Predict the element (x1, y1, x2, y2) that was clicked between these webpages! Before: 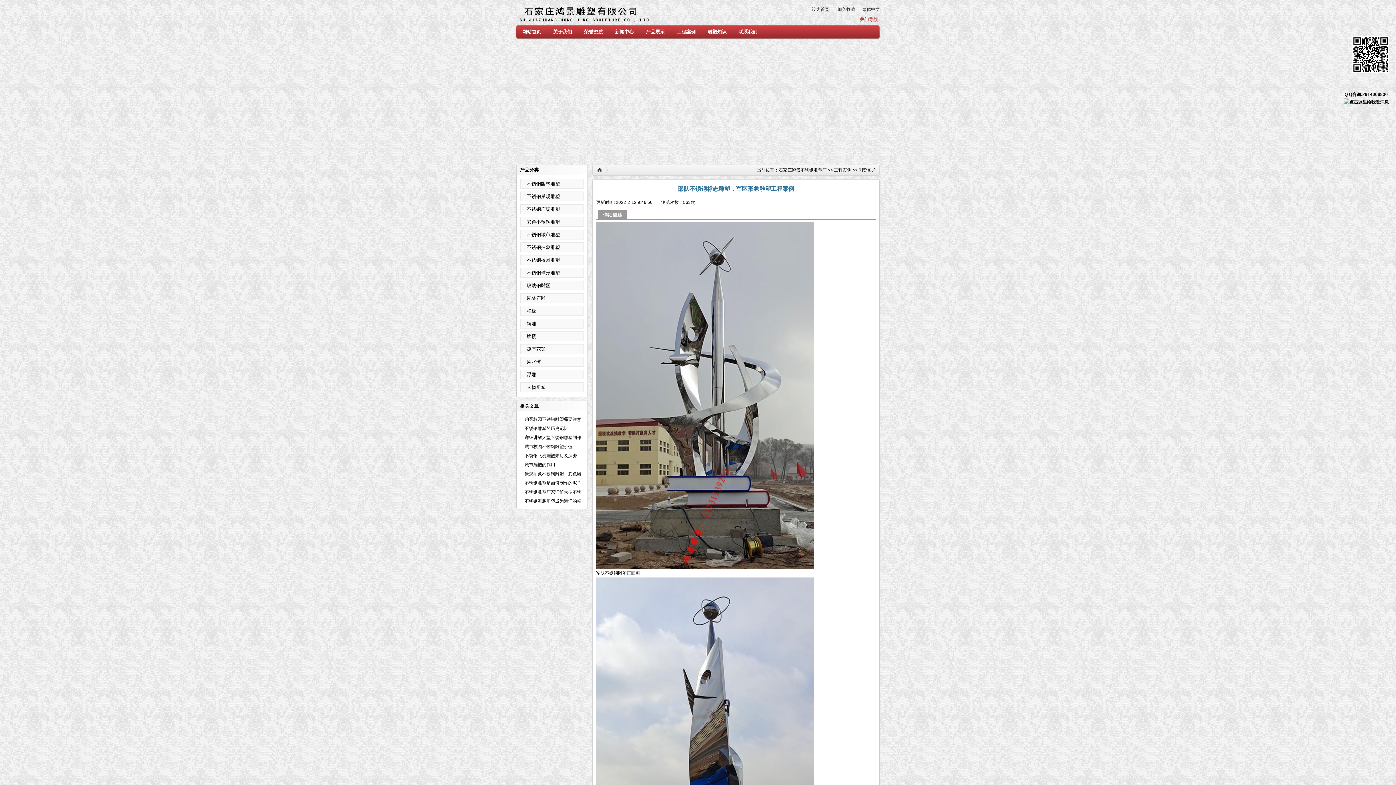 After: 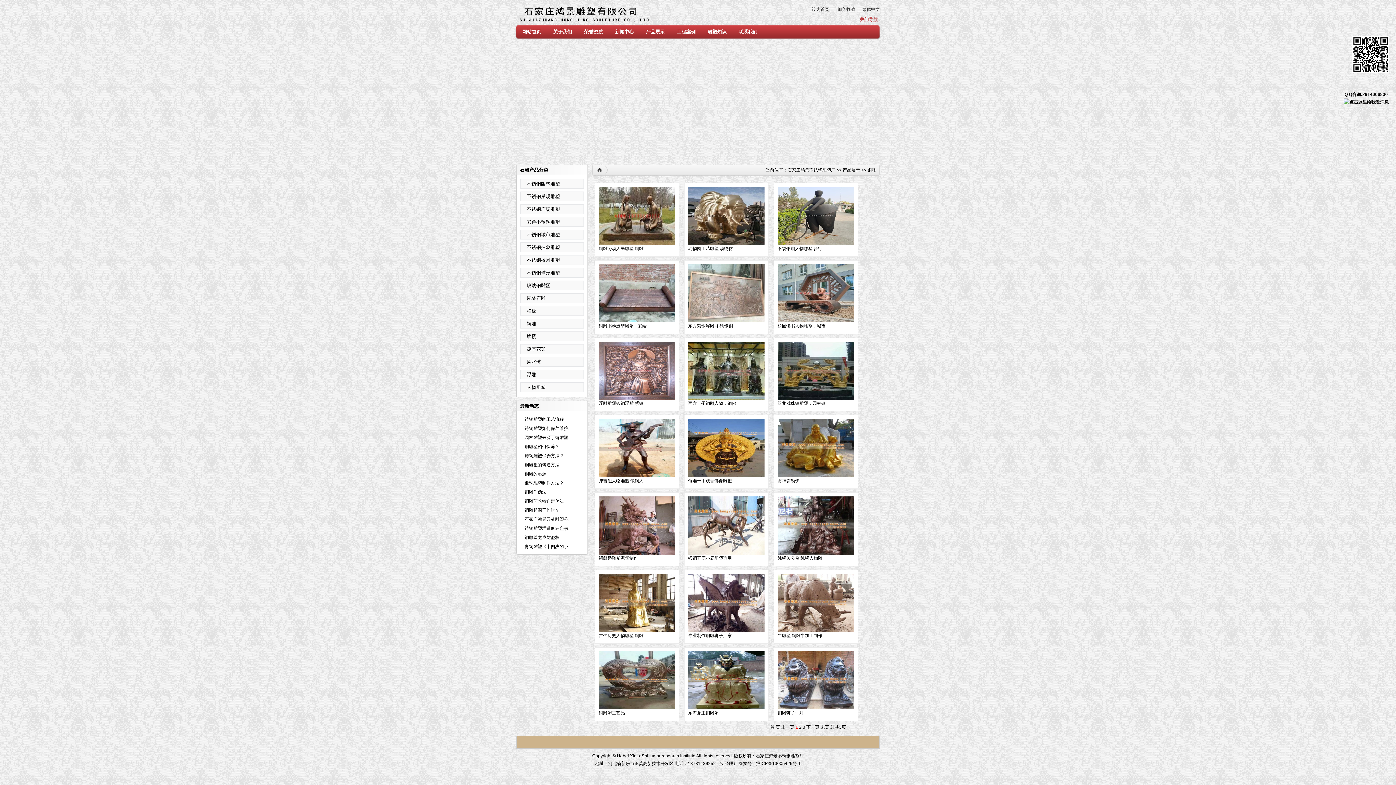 Action: label: 铜雕 bbox: (526, 320, 537, 327)